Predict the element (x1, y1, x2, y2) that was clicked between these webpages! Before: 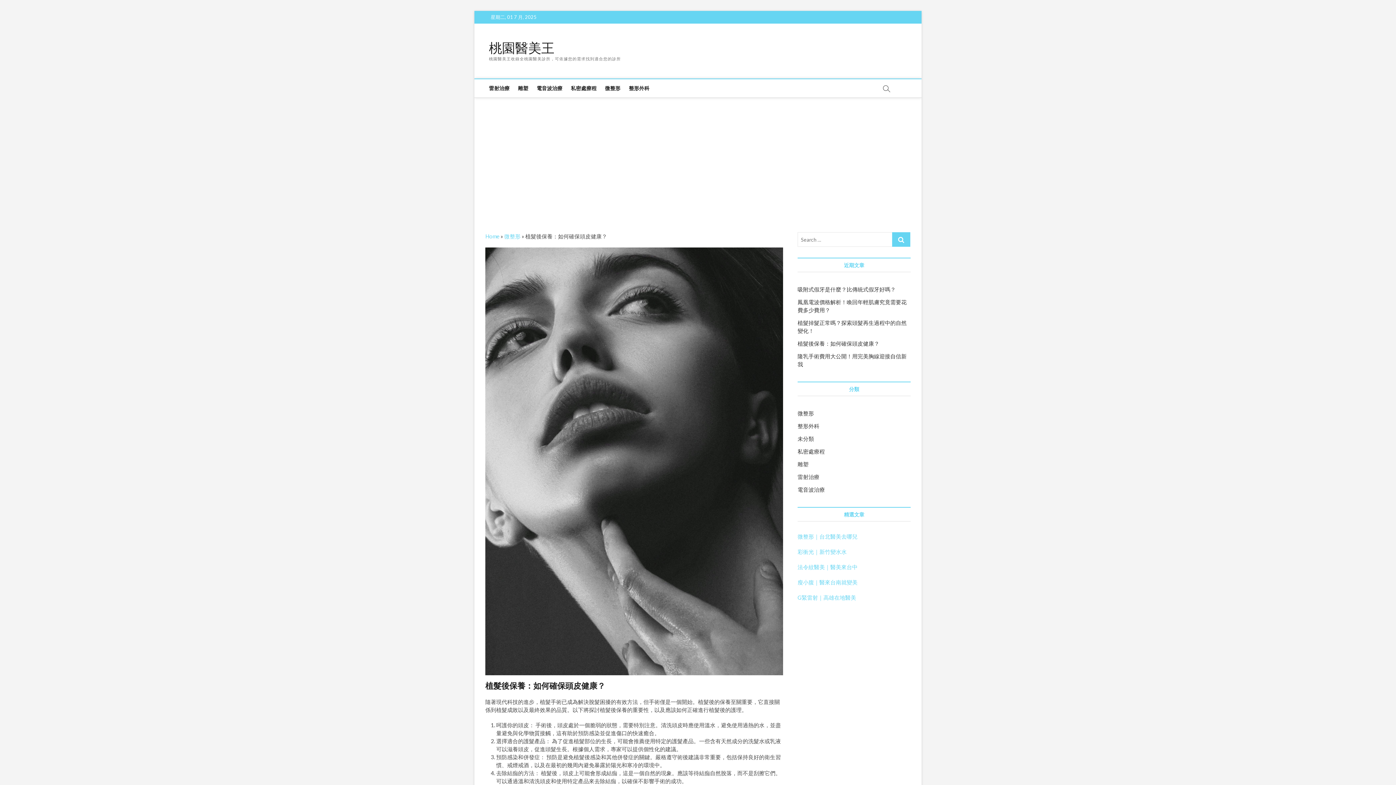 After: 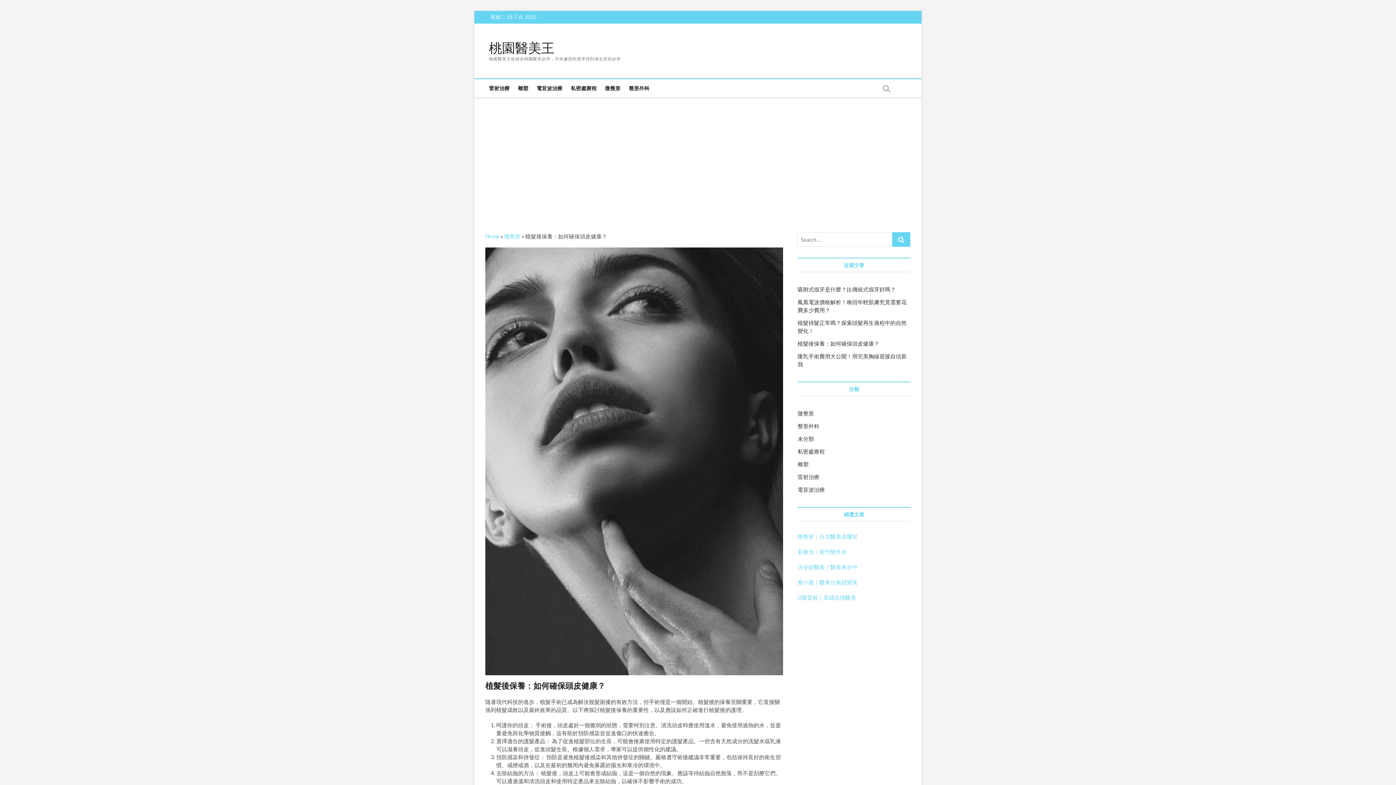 Action: label: 植髮後保養：如何確保頭皮健康？ bbox: (797, 340, 879, 346)